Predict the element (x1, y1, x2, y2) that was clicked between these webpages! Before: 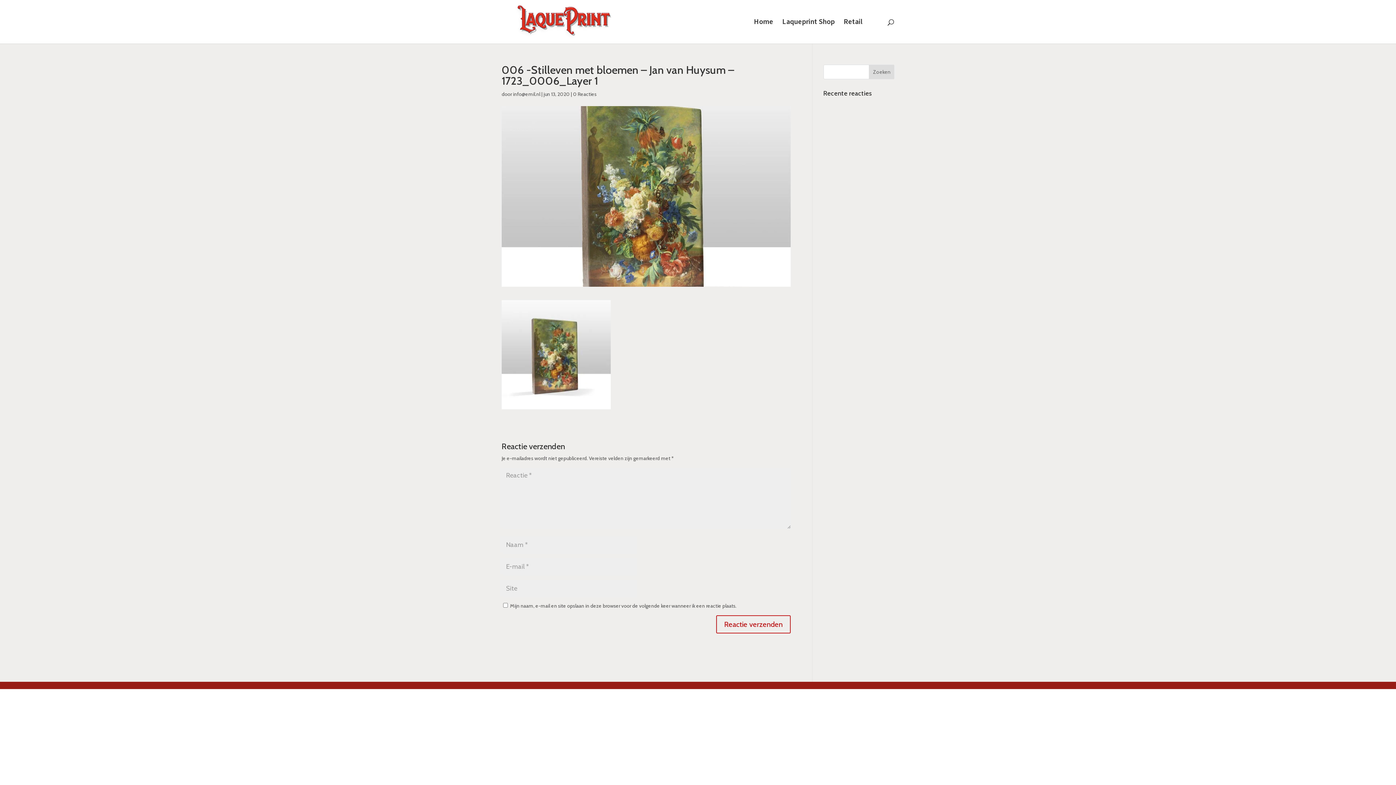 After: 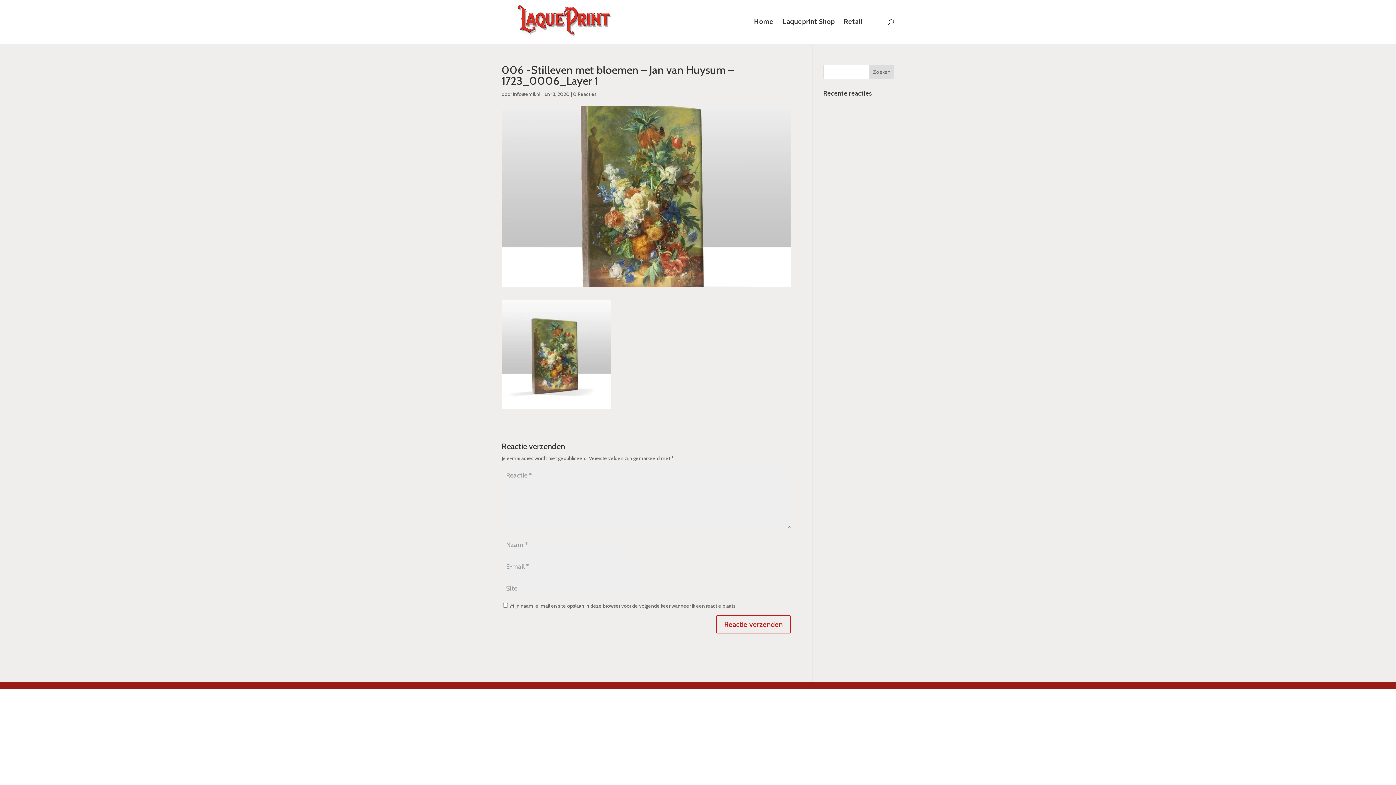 Action: bbox: (573, 90, 596, 97) label: 0 Reacties